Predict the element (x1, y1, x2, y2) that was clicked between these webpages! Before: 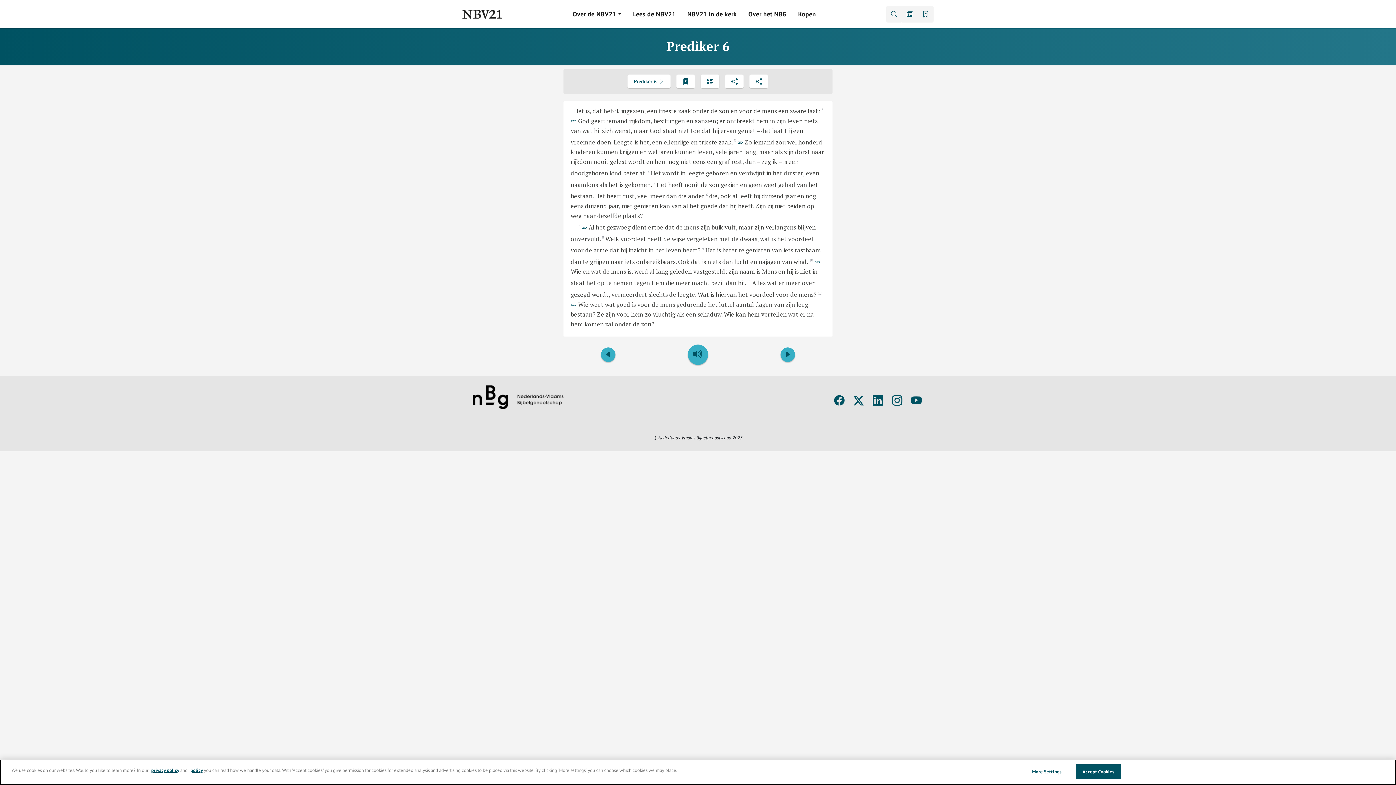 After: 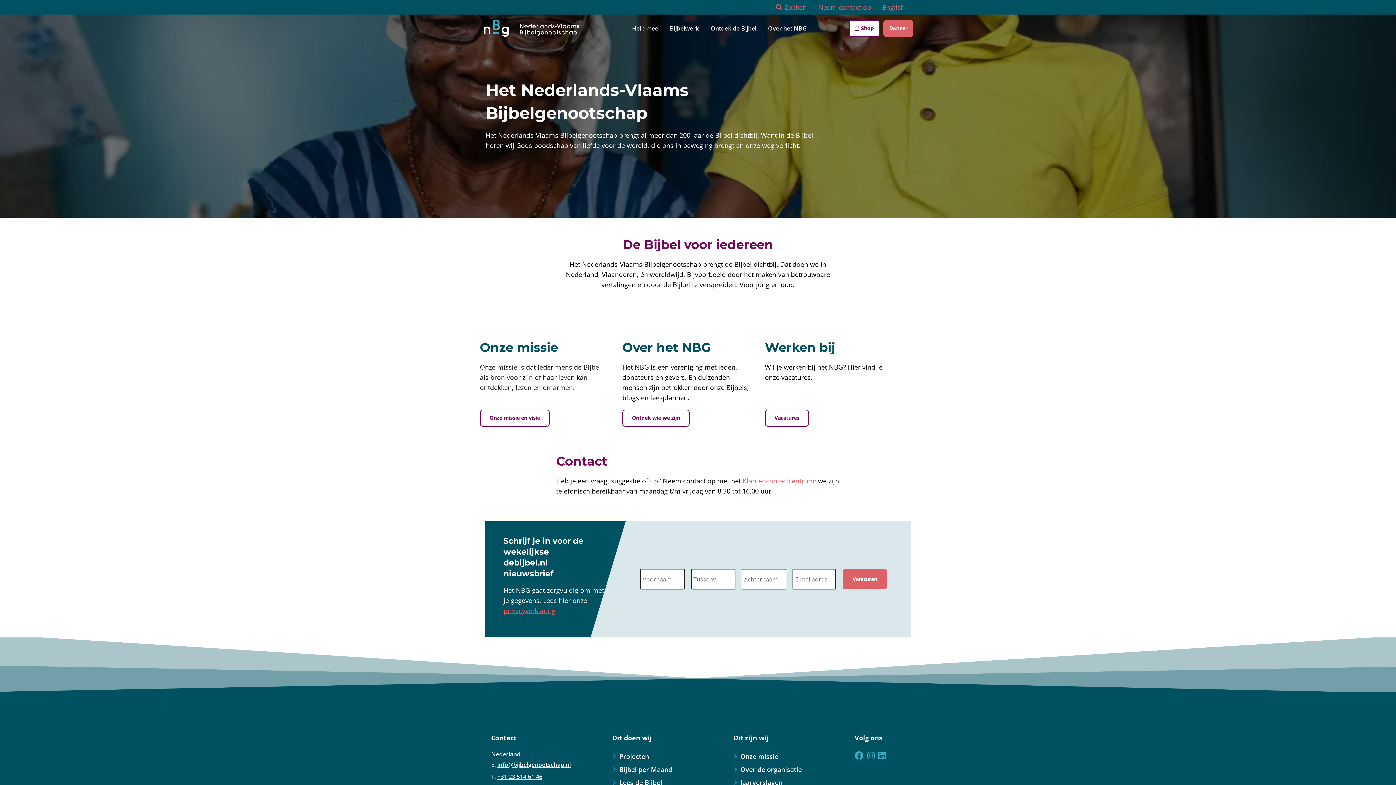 Action: bbox: (742, 6, 792, 21) label: Over het NBG